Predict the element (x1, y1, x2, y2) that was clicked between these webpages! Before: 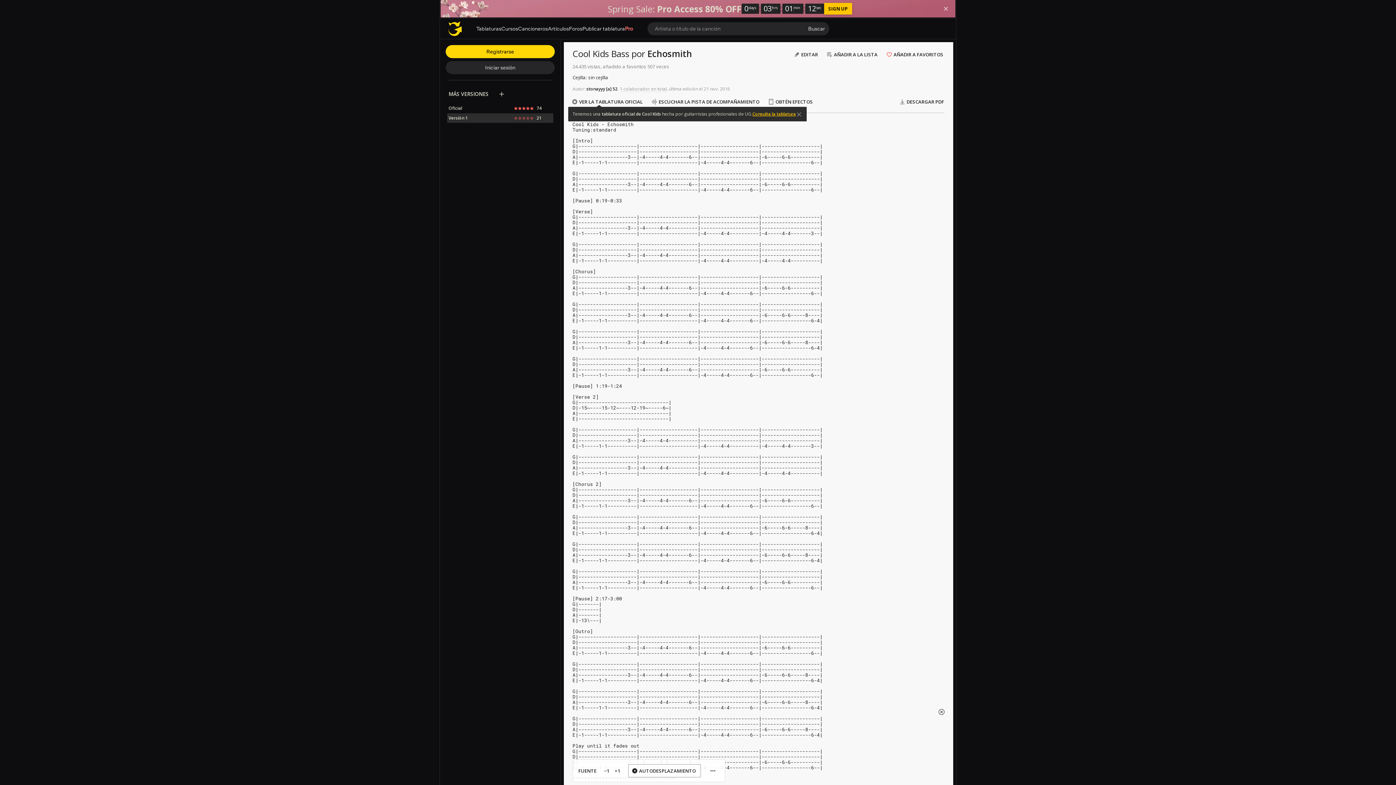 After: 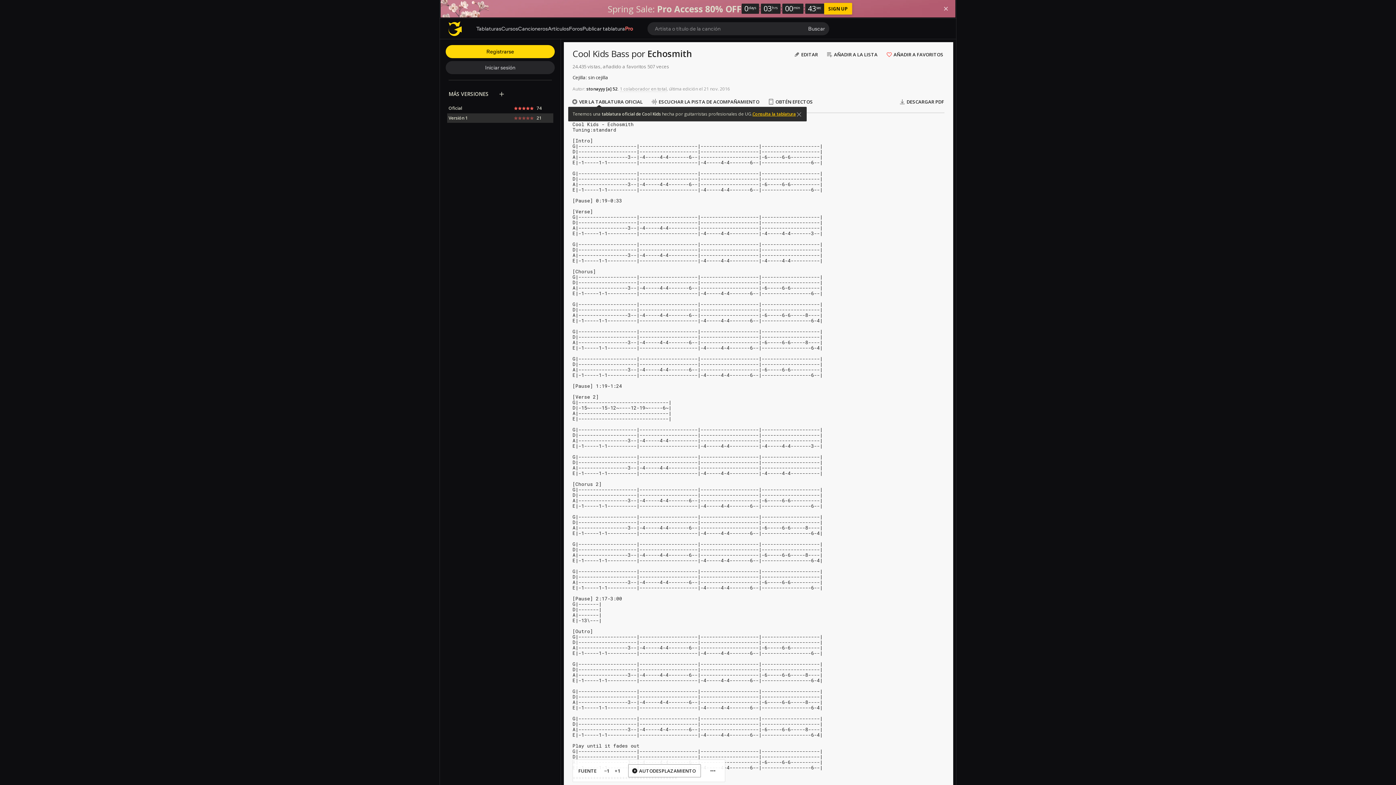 Action: label: Versión 1 bbox: (448, 115, 472, 121)